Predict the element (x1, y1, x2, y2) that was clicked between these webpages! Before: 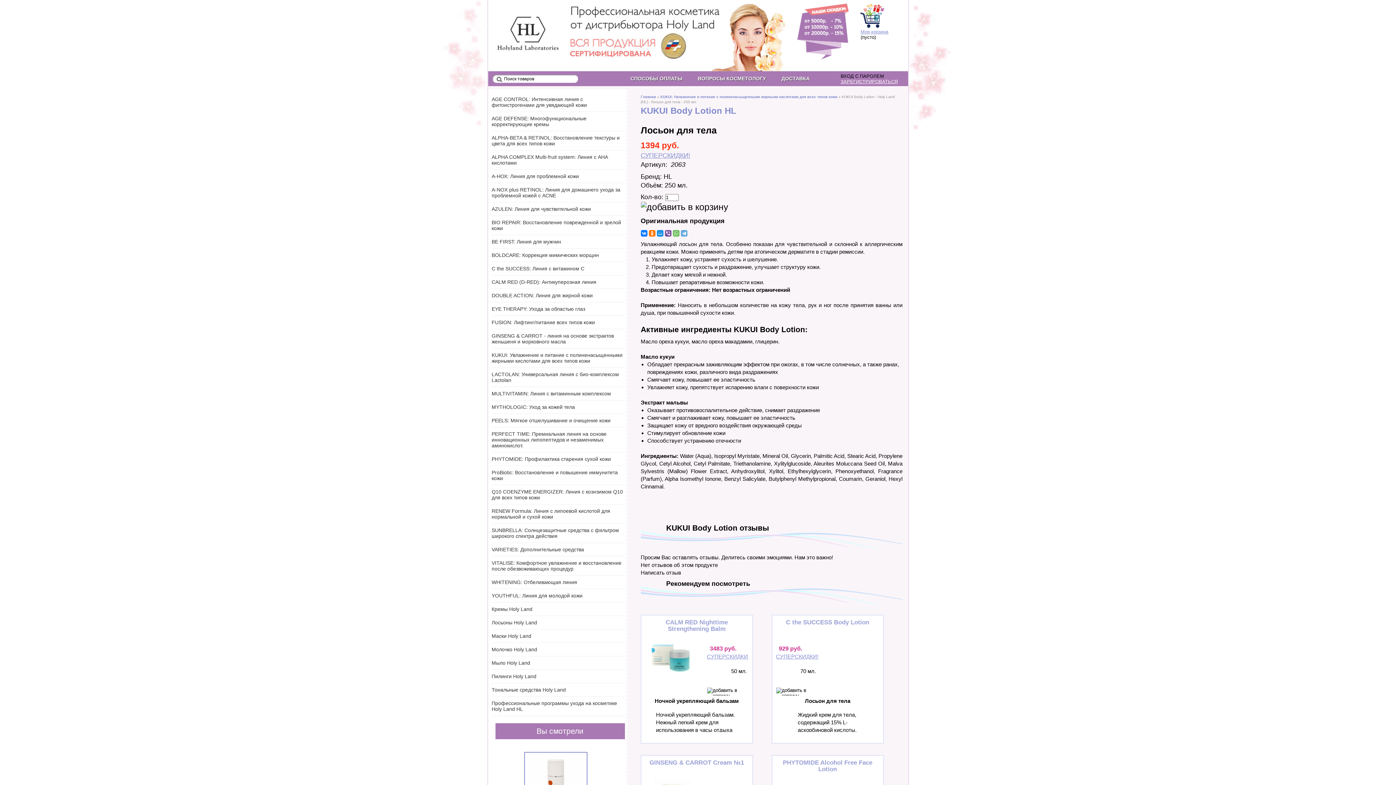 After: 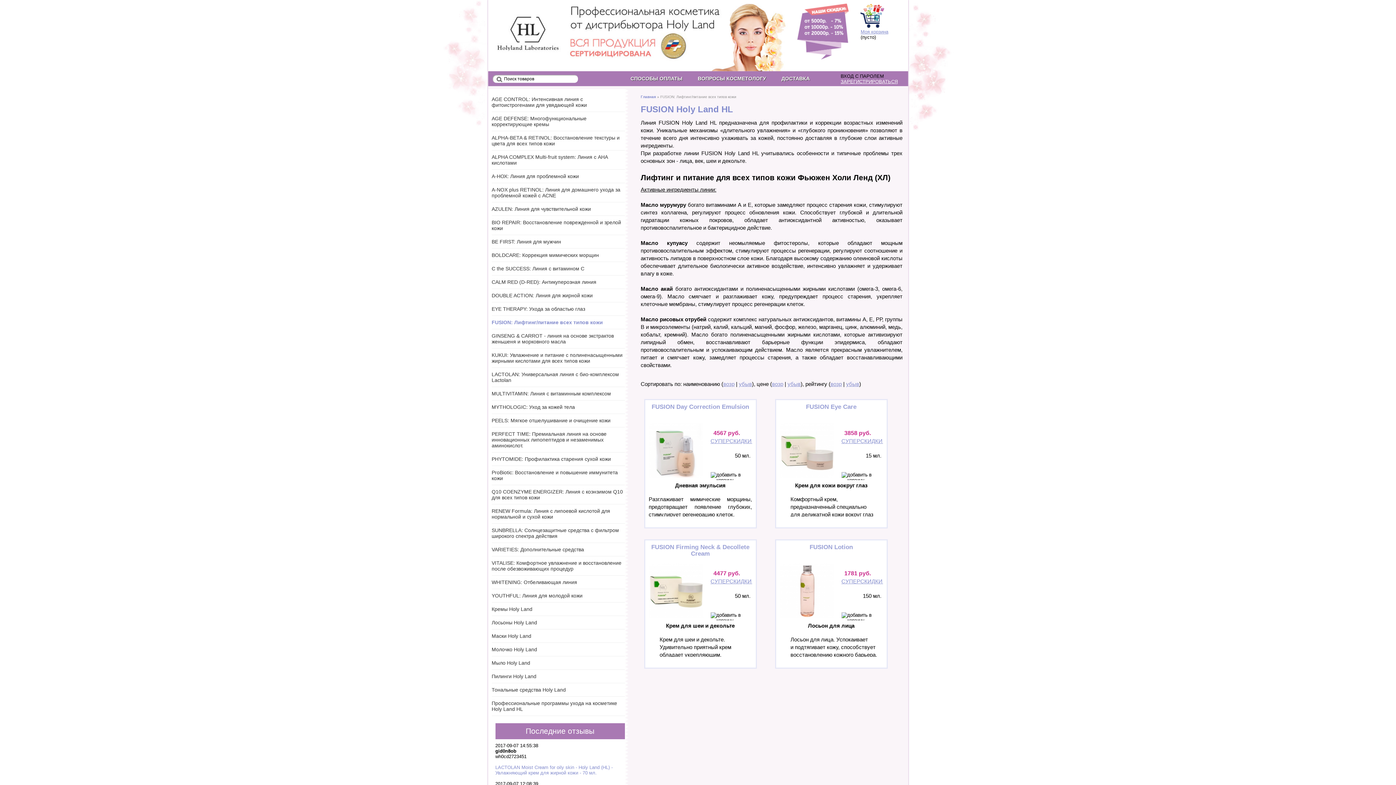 Action: label: FUSION: Лифтинг/питание всех типов кожи bbox: (491, 319, 595, 325)